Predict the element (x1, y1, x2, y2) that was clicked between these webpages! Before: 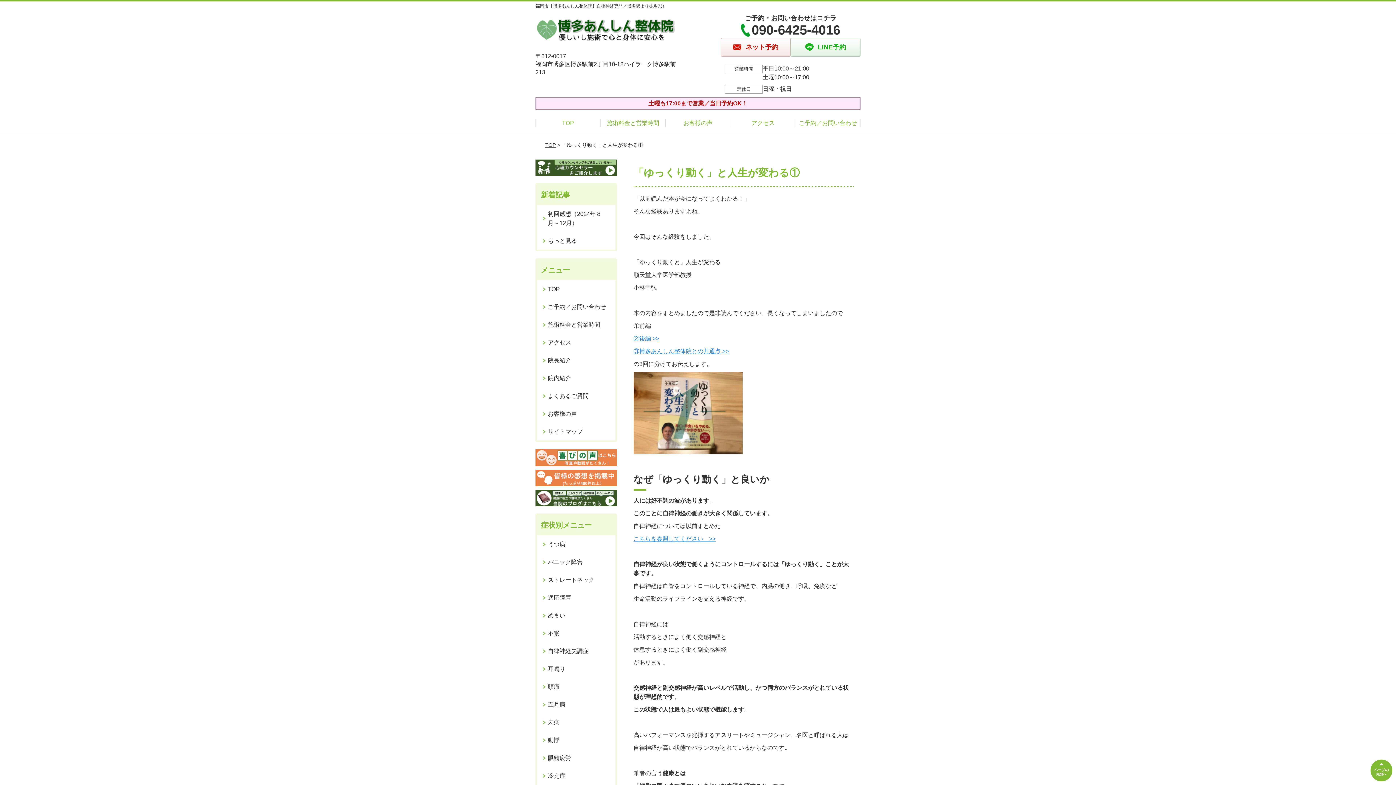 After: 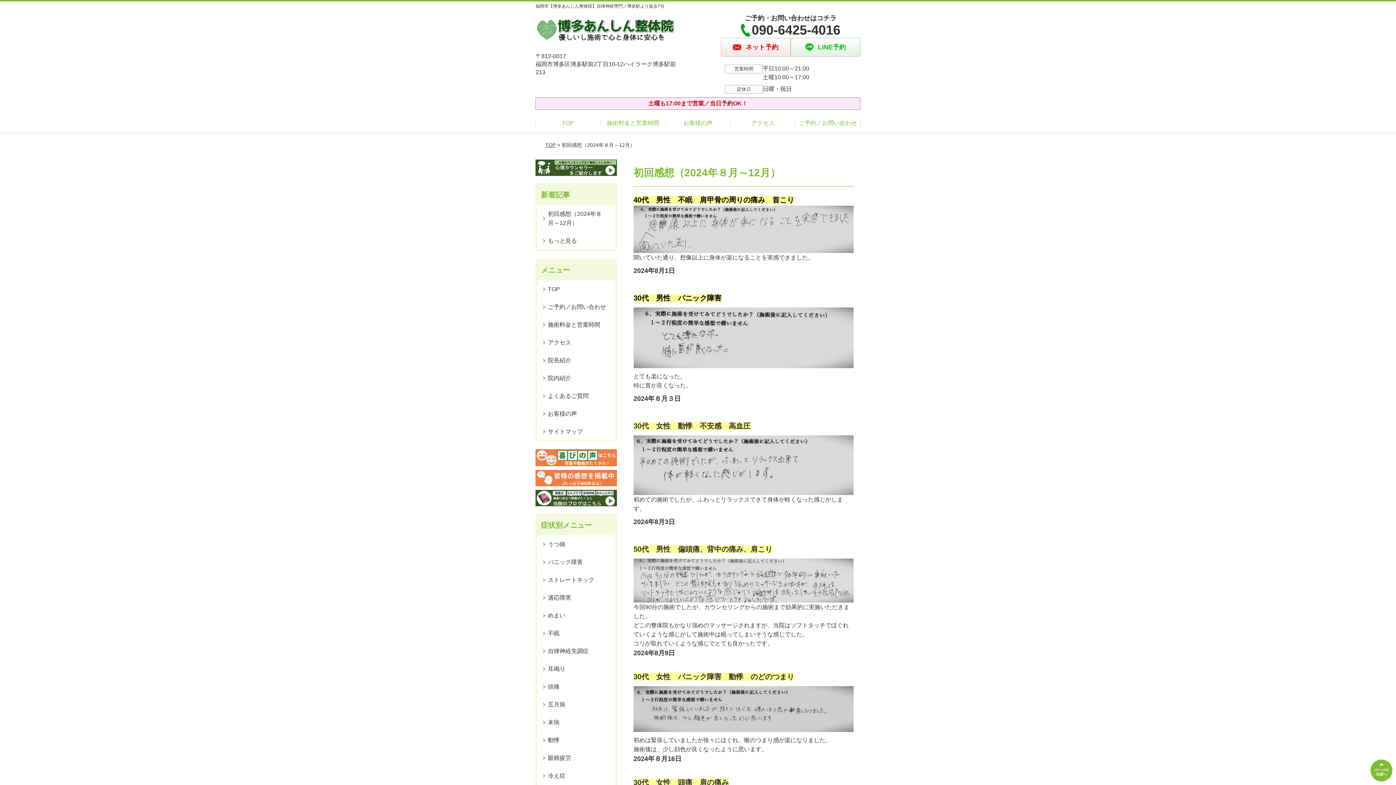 Action: label: 初回感想（2024年８月～12月） bbox: (537, 205, 615, 232)